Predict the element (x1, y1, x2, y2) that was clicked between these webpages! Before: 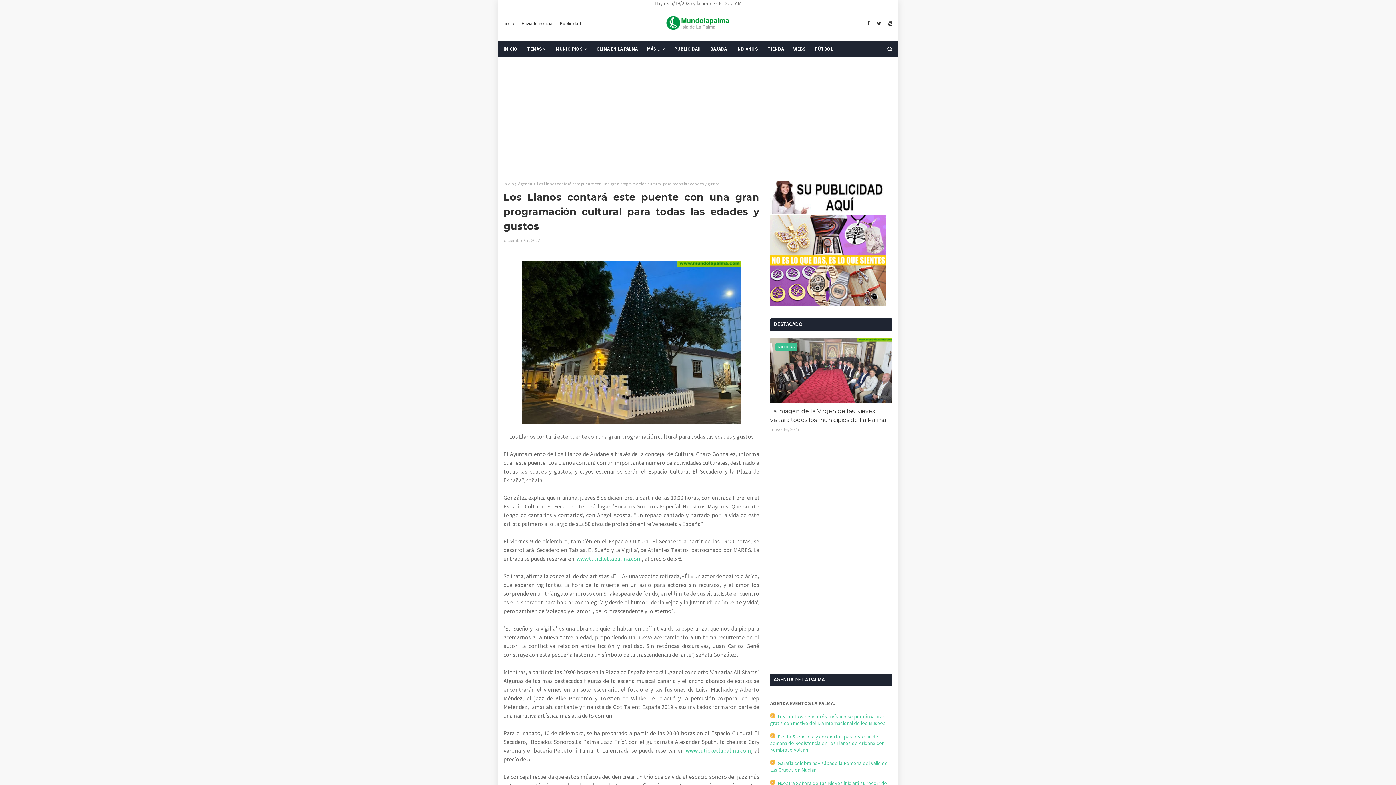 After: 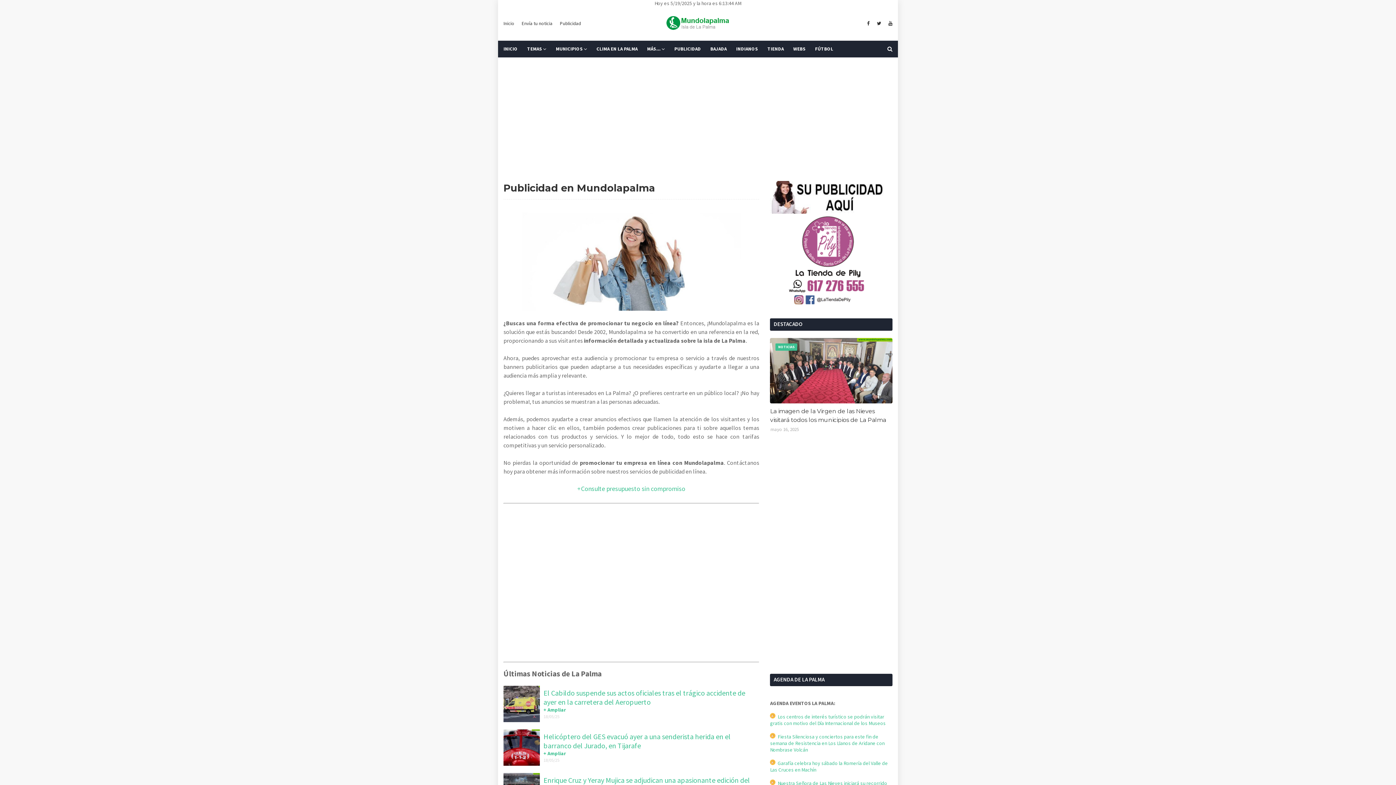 Action: label: PUBLICIDAD bbox: (669, 40, 705, 57)